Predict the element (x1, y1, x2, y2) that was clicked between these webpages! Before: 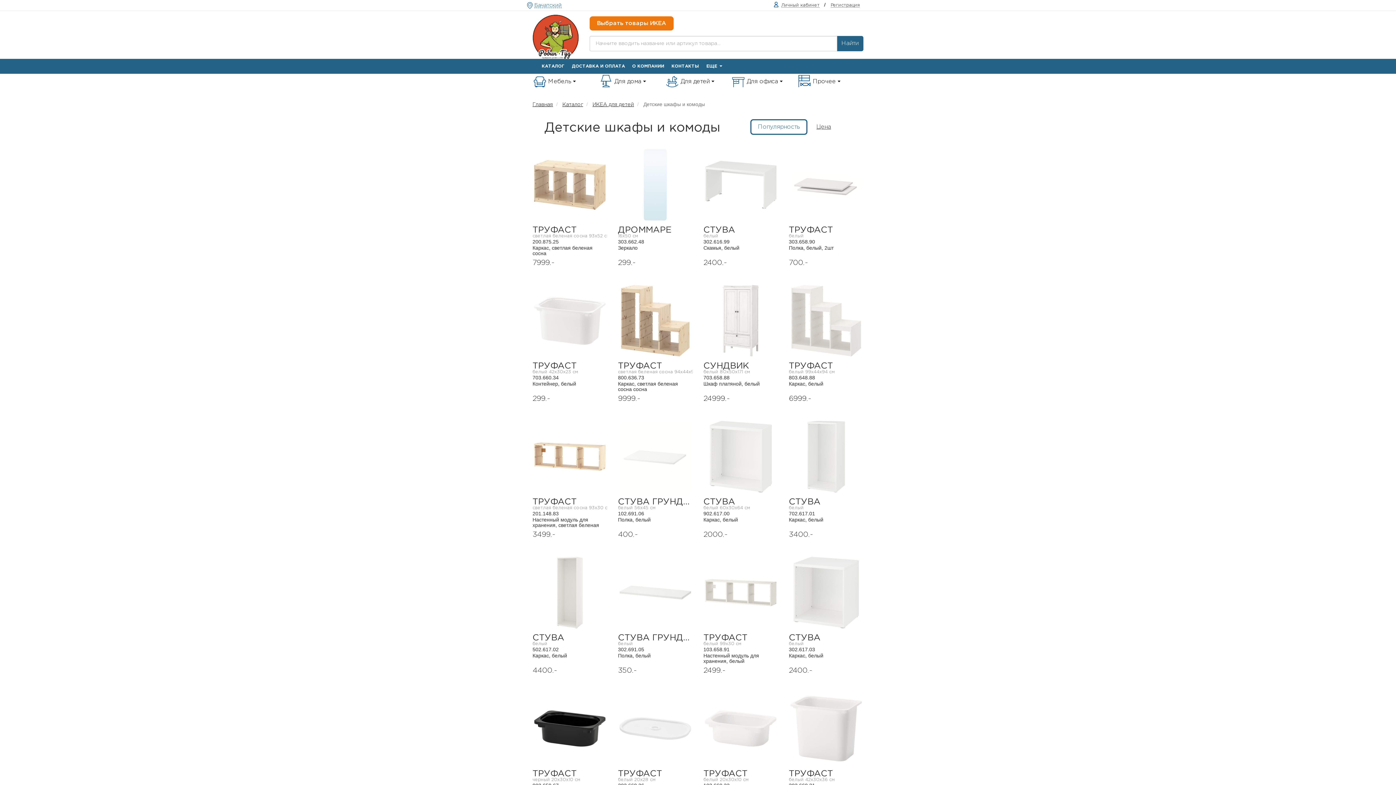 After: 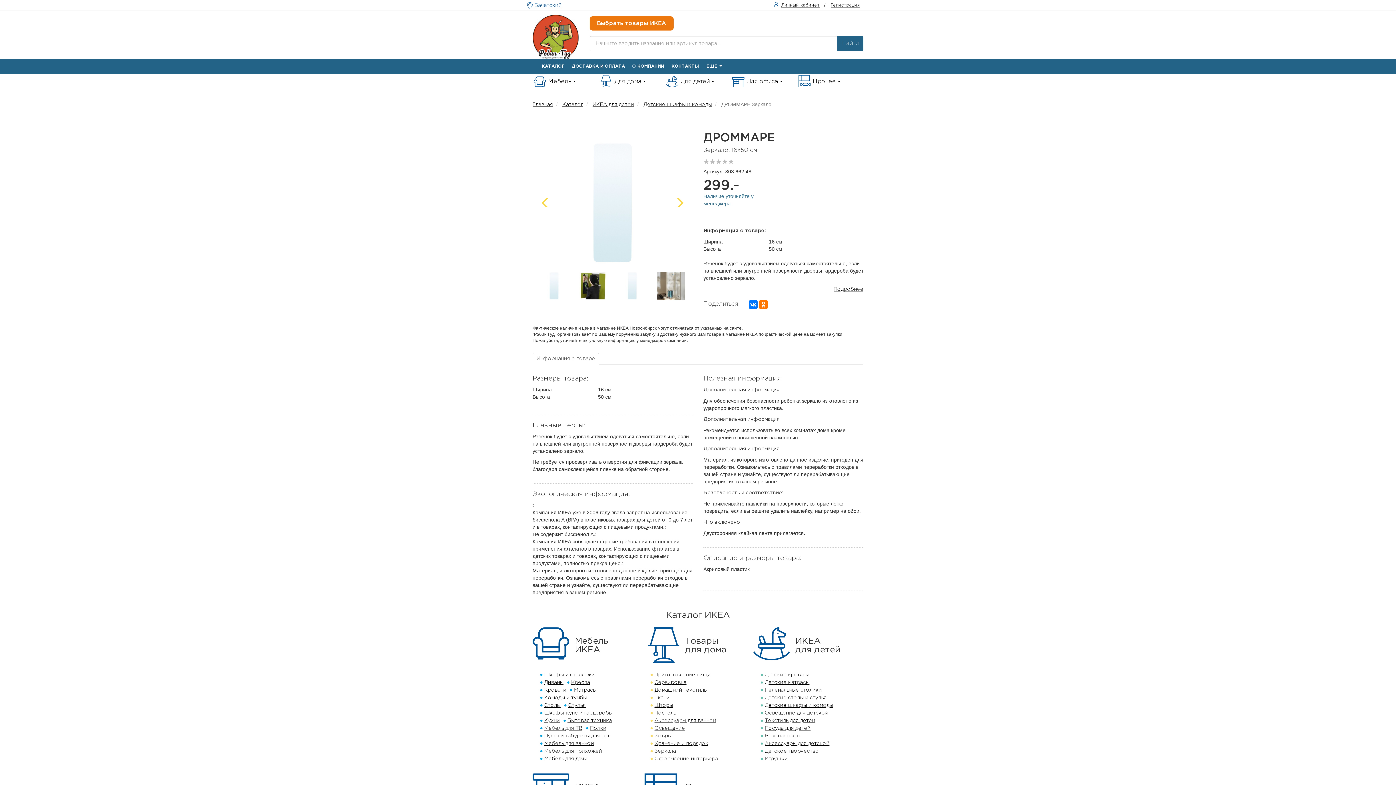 Action: bbox: (618, 182, 692, 186)